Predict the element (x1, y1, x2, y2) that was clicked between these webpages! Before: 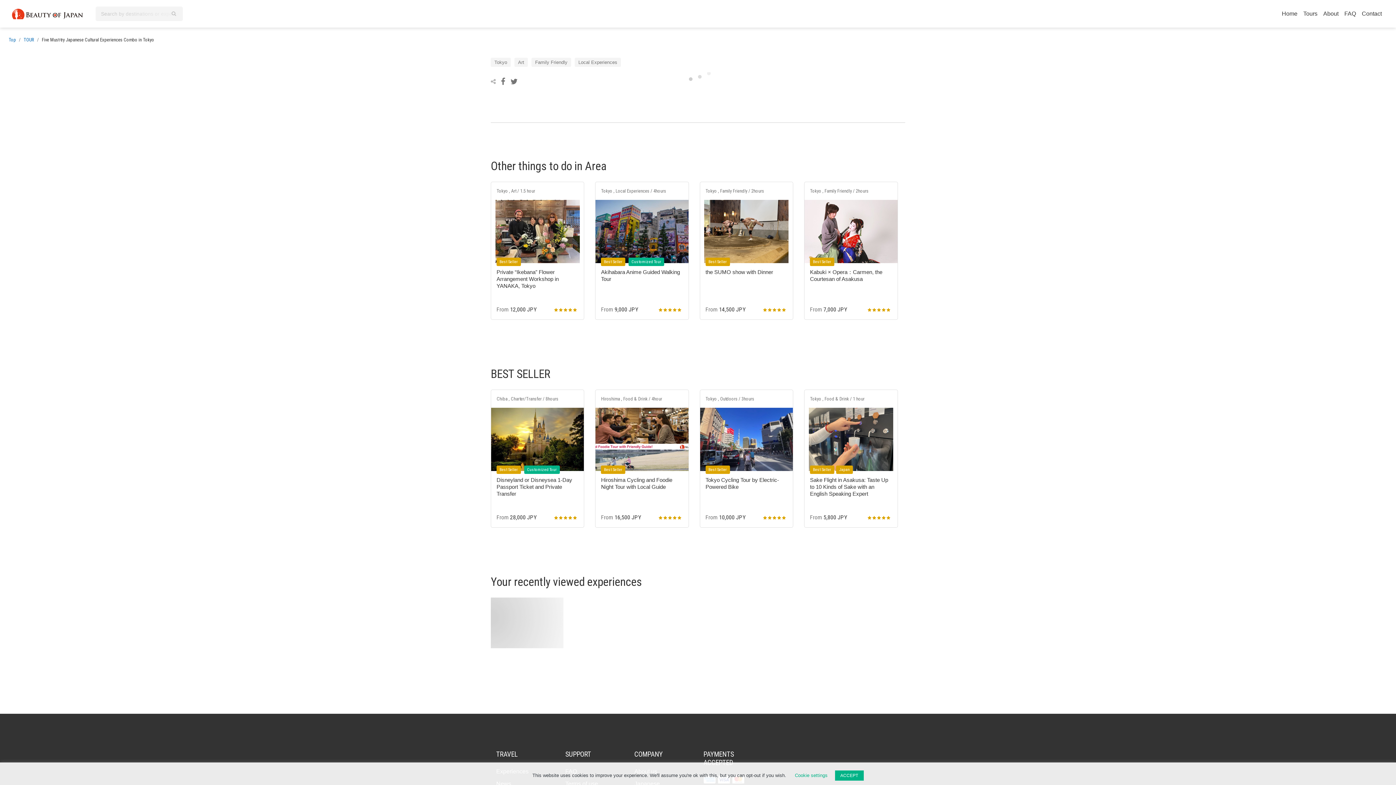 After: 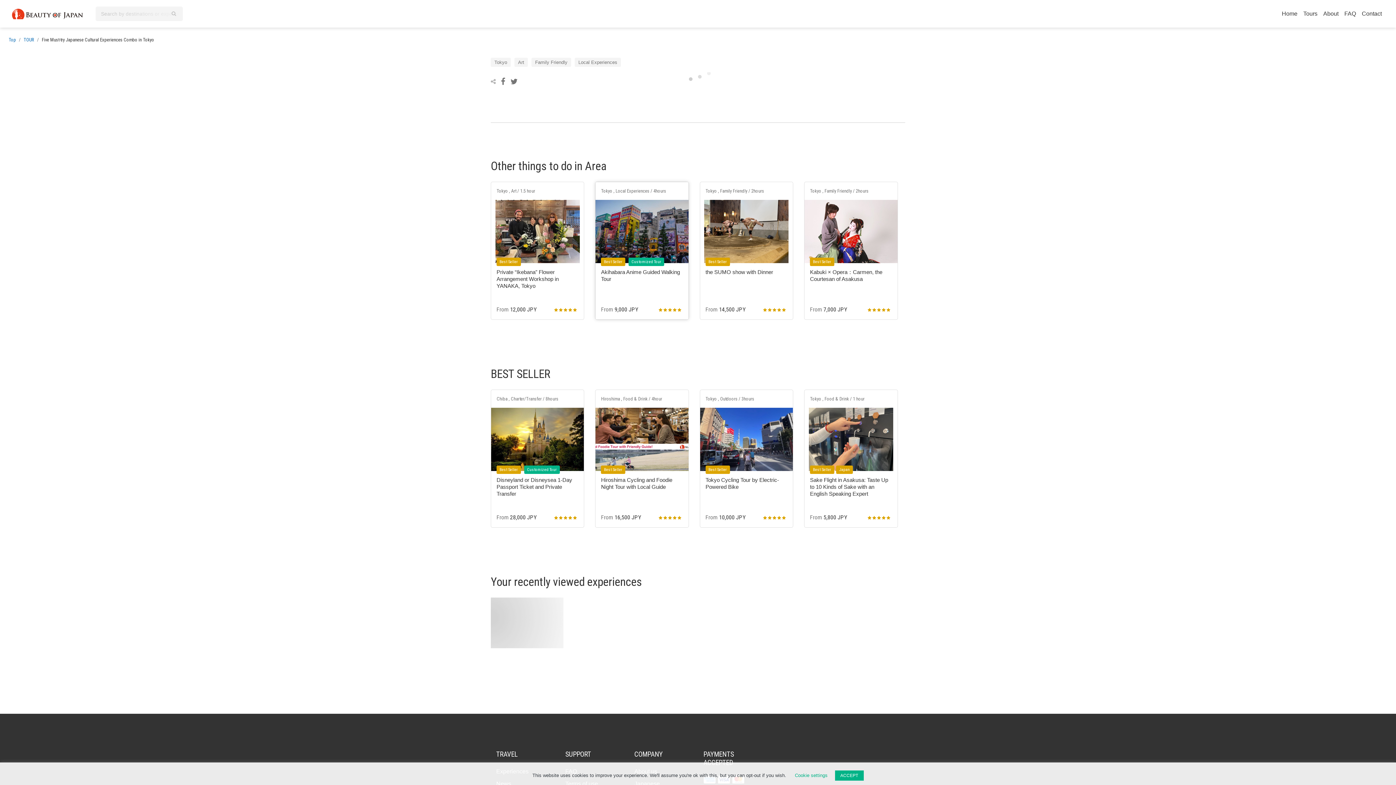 Action: bbox: (595, 182, 688, 319)